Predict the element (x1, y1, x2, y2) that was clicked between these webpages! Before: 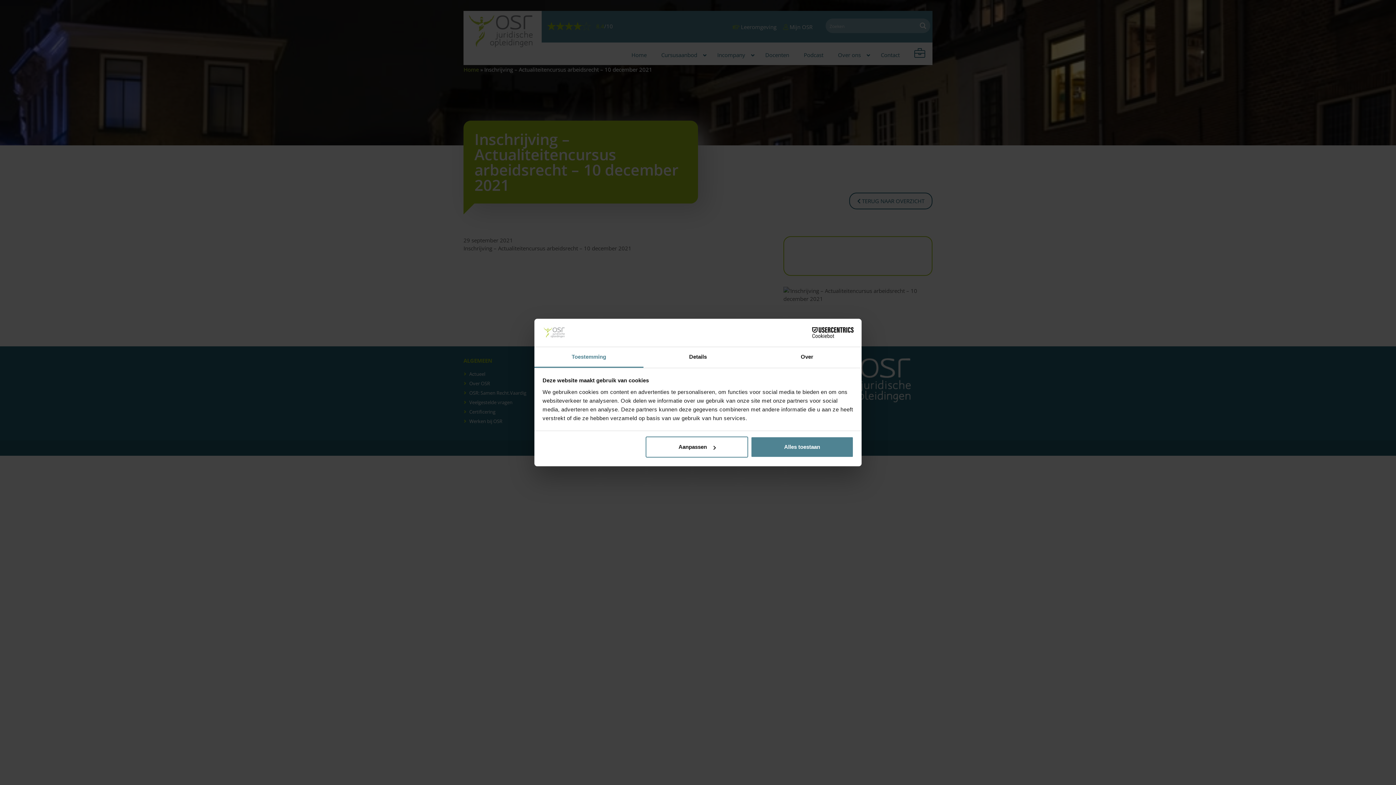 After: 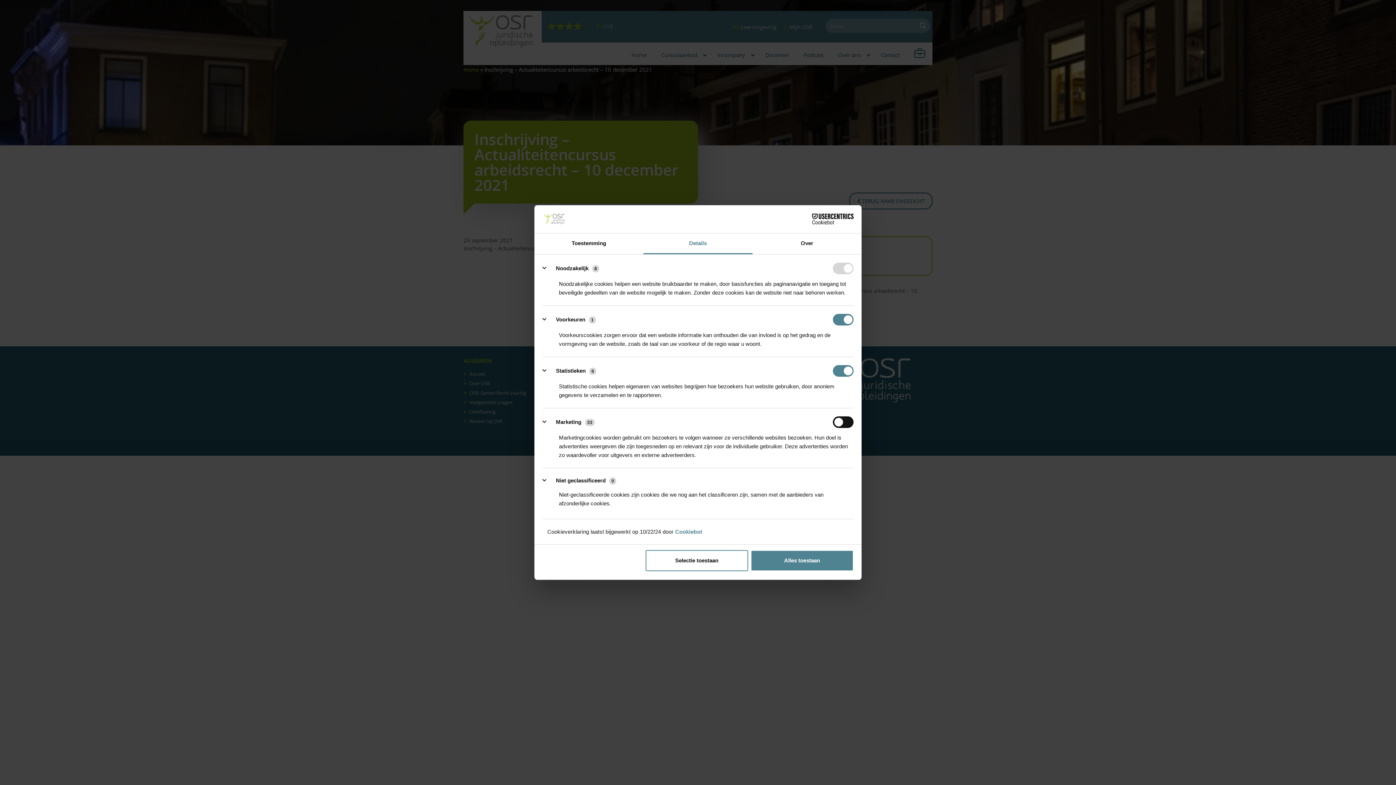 Action: label: Details bbox: (643, 347, 752, 367)